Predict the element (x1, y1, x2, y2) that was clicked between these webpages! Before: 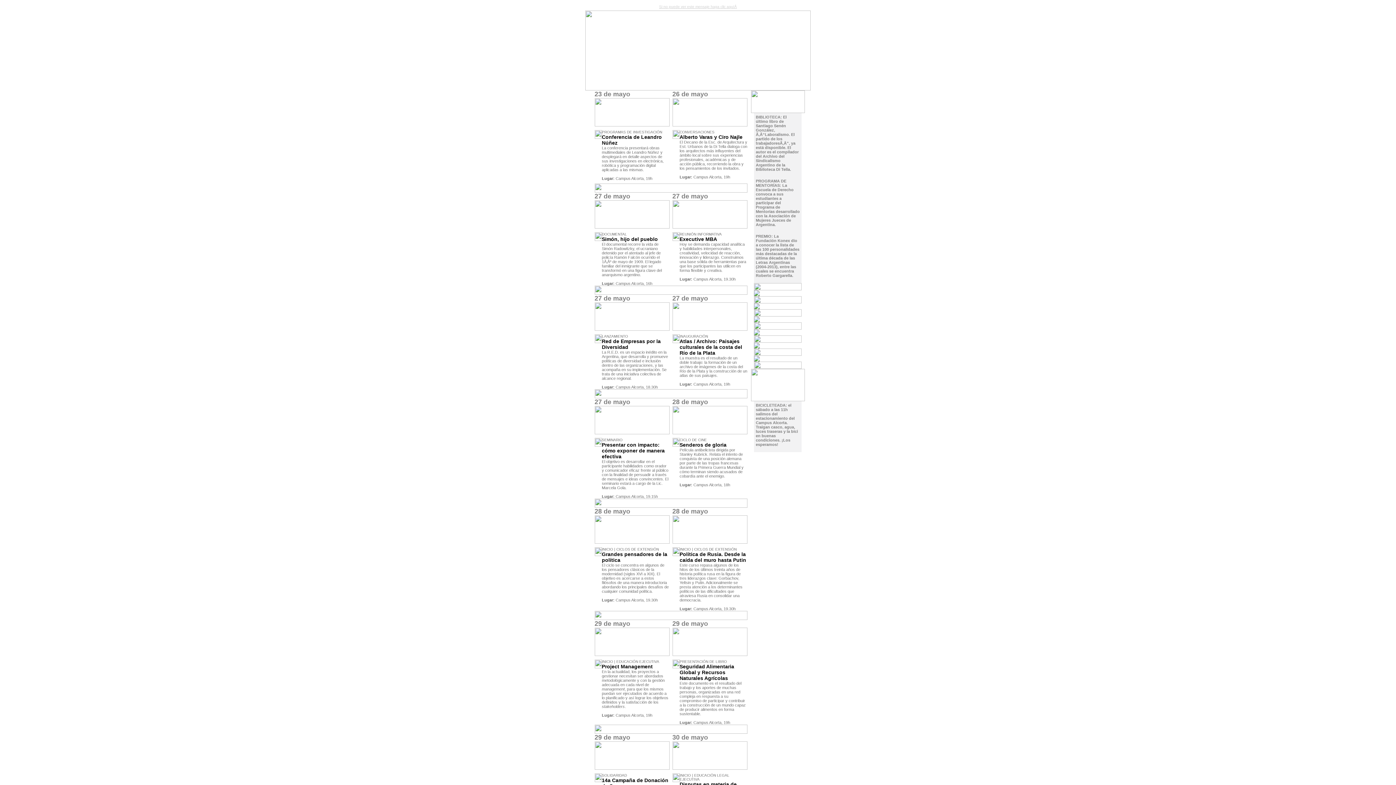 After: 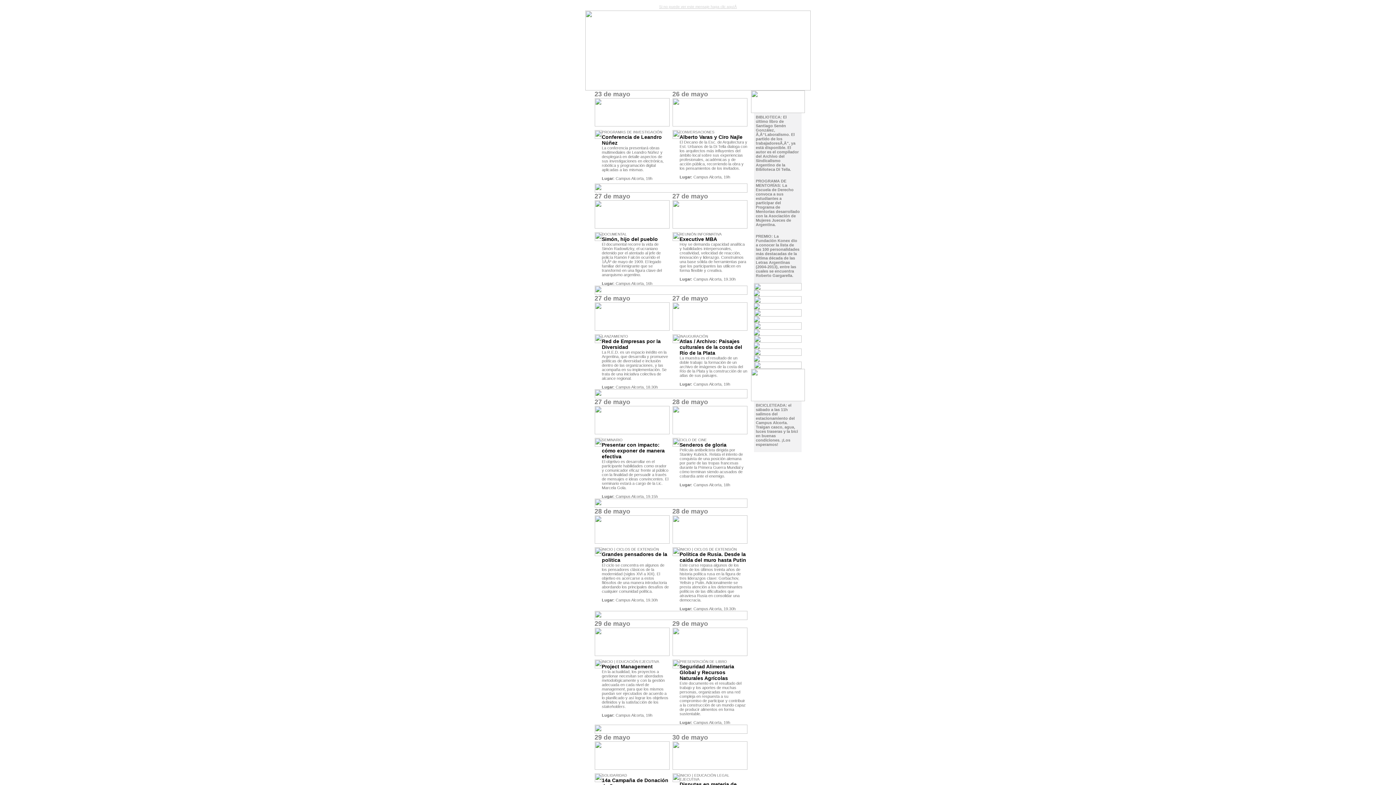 Action: bbox: (756, 234, 799, 277) label: PREMIO: La Fundación Konex dio a conocer la lista de las 100 personalidades más destacadas de la última década de las Letras Argentinas (2004-2013), entre las cuales se encuentra Roberto Gargarella.